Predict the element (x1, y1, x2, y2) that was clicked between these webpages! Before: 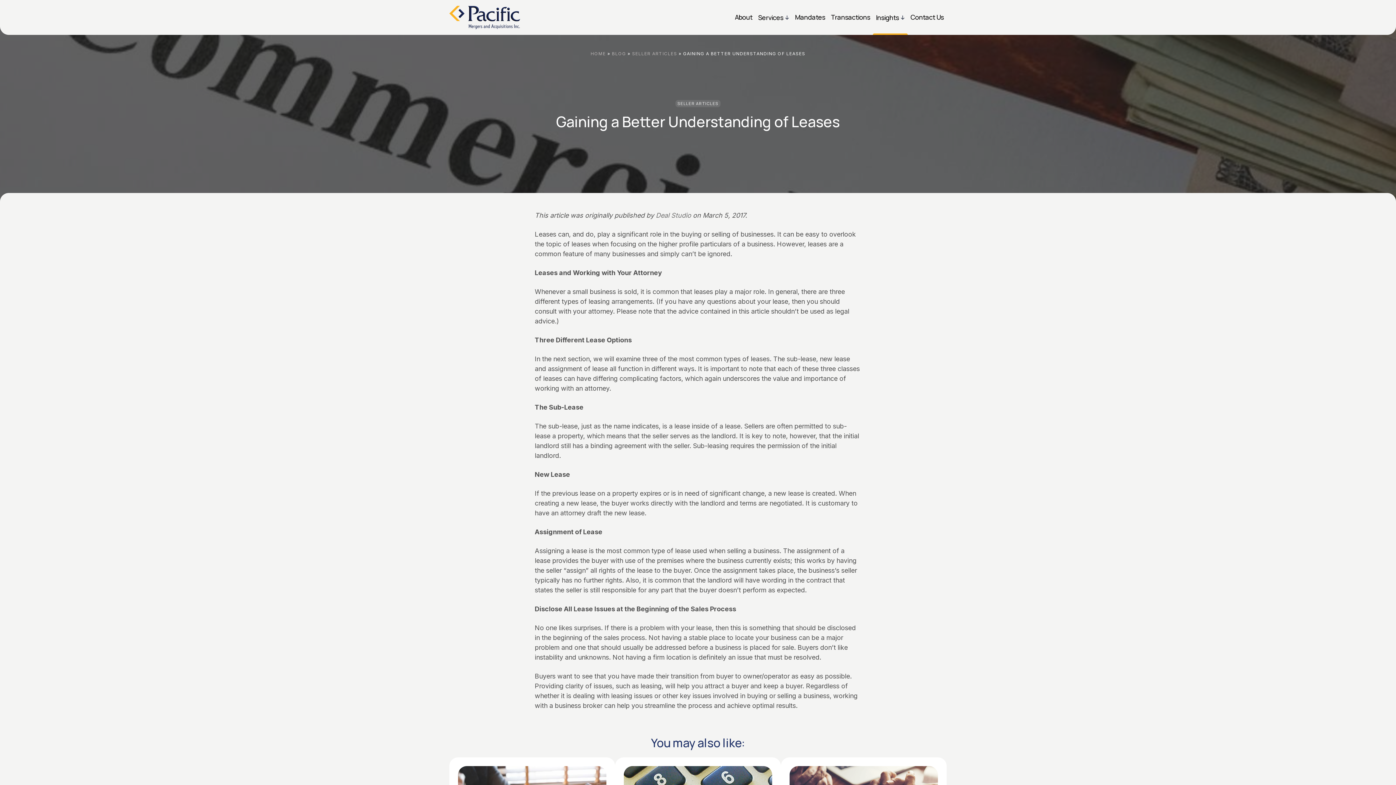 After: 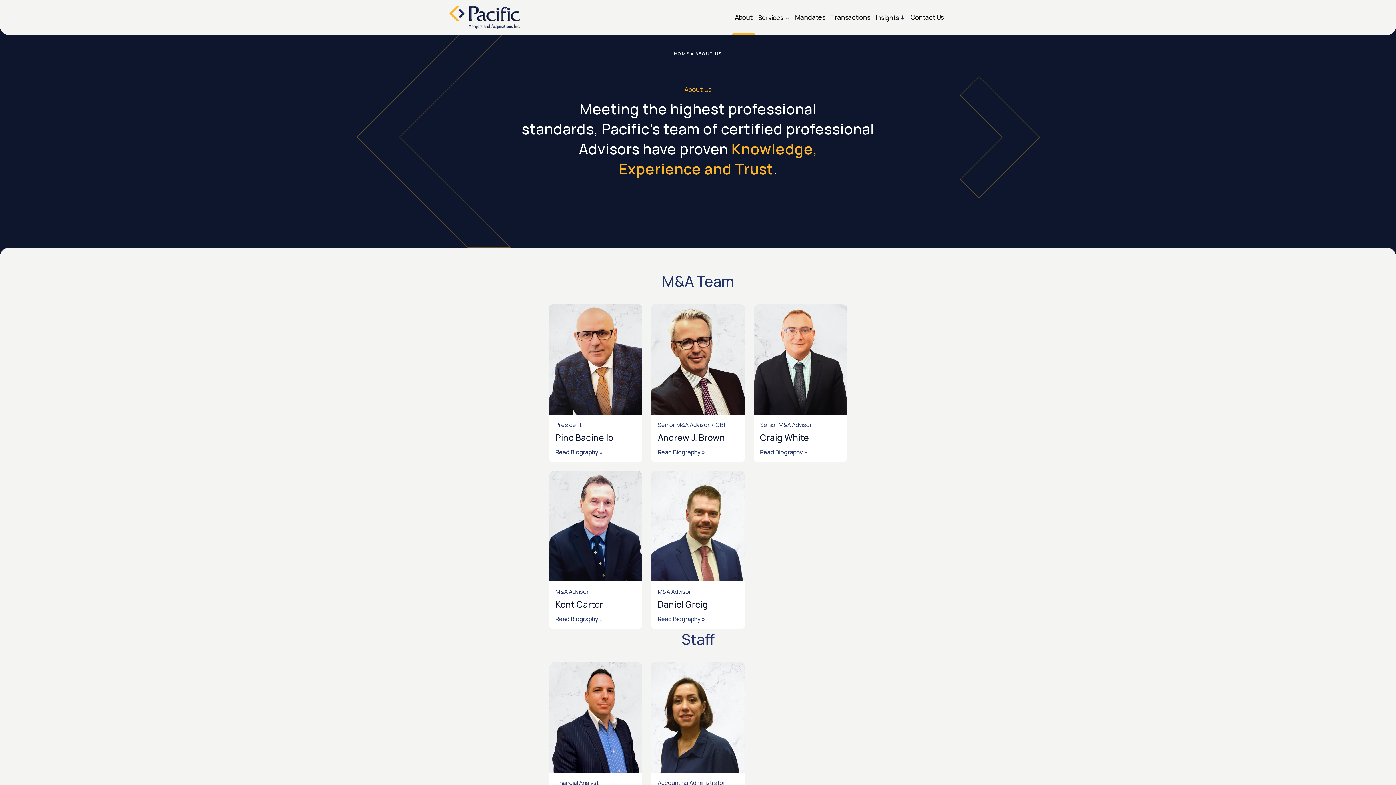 Action: bbox: (732, 10, 755, 23) label: About